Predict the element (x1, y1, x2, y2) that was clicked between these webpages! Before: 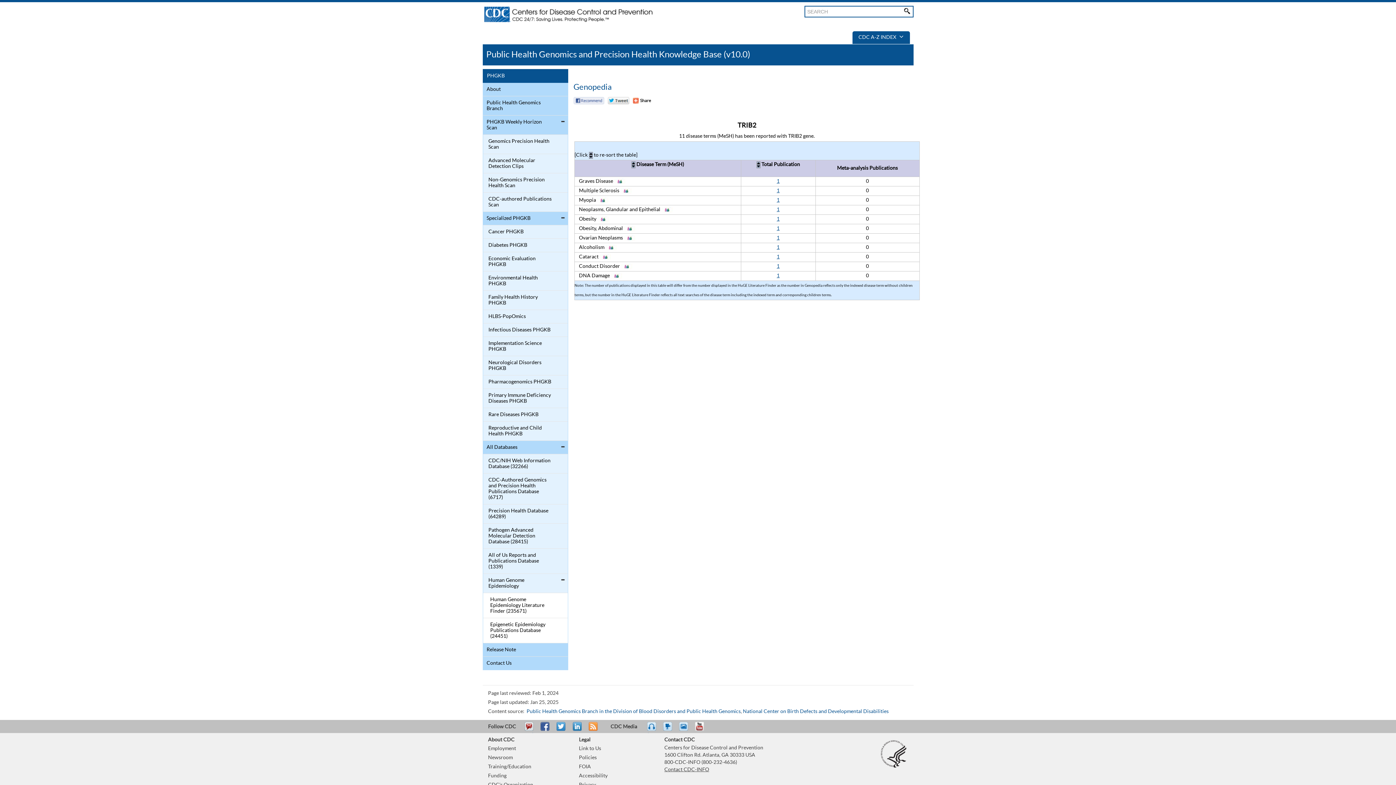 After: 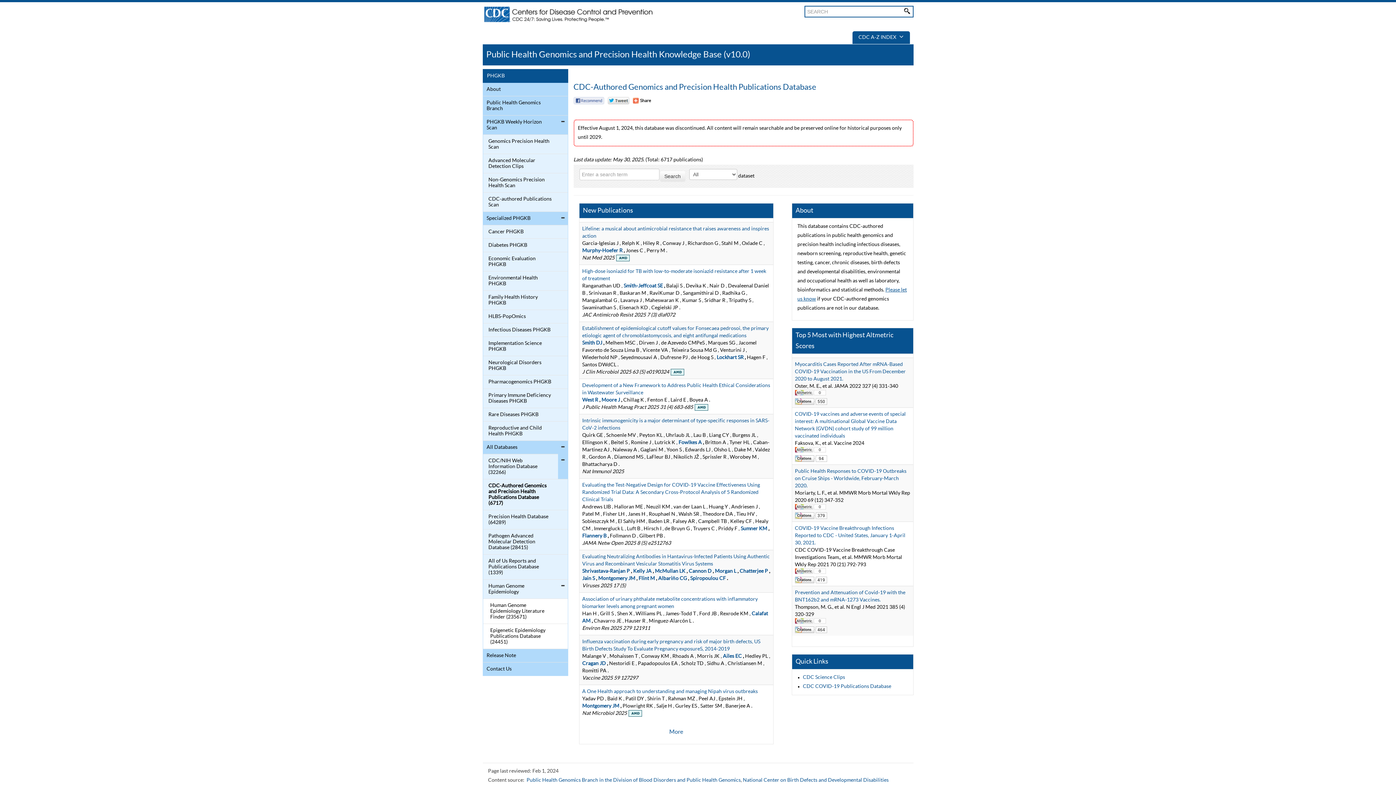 Action: bbox: (484, 475, 552, 502) label: CDC-Authored Genomics and Precision Health Publications Database (6717)